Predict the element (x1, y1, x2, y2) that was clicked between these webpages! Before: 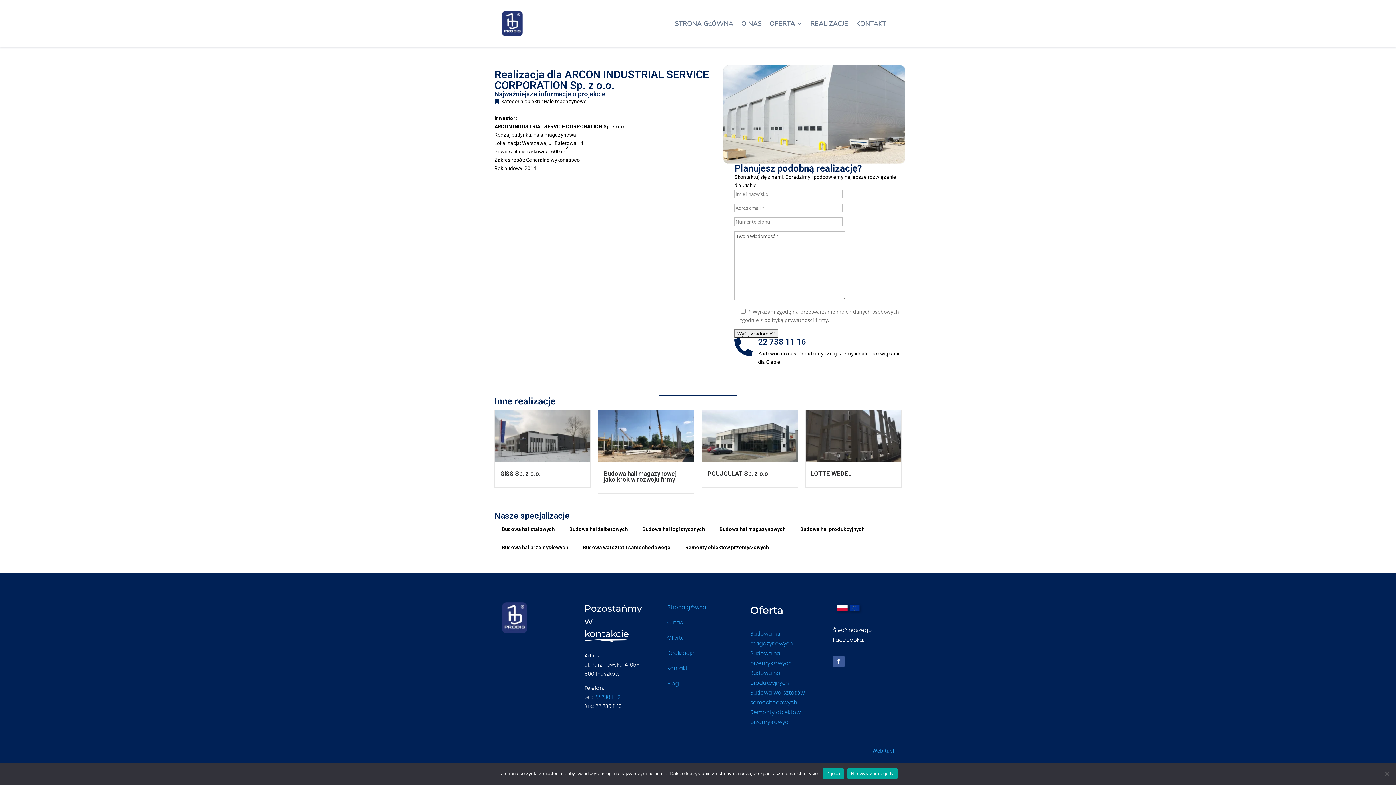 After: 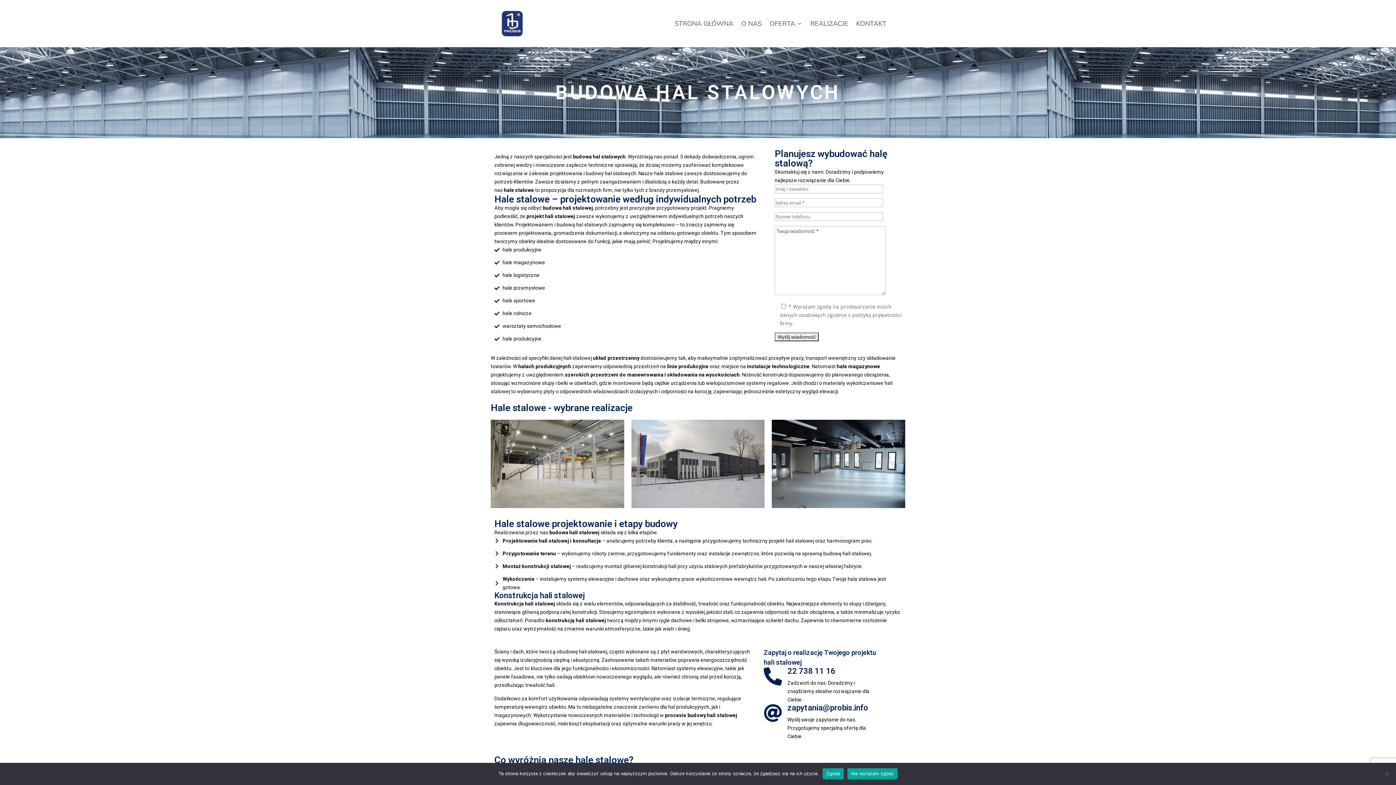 Action: bbox: (494, 520, 562, 538) label: Budowa hal stalowych